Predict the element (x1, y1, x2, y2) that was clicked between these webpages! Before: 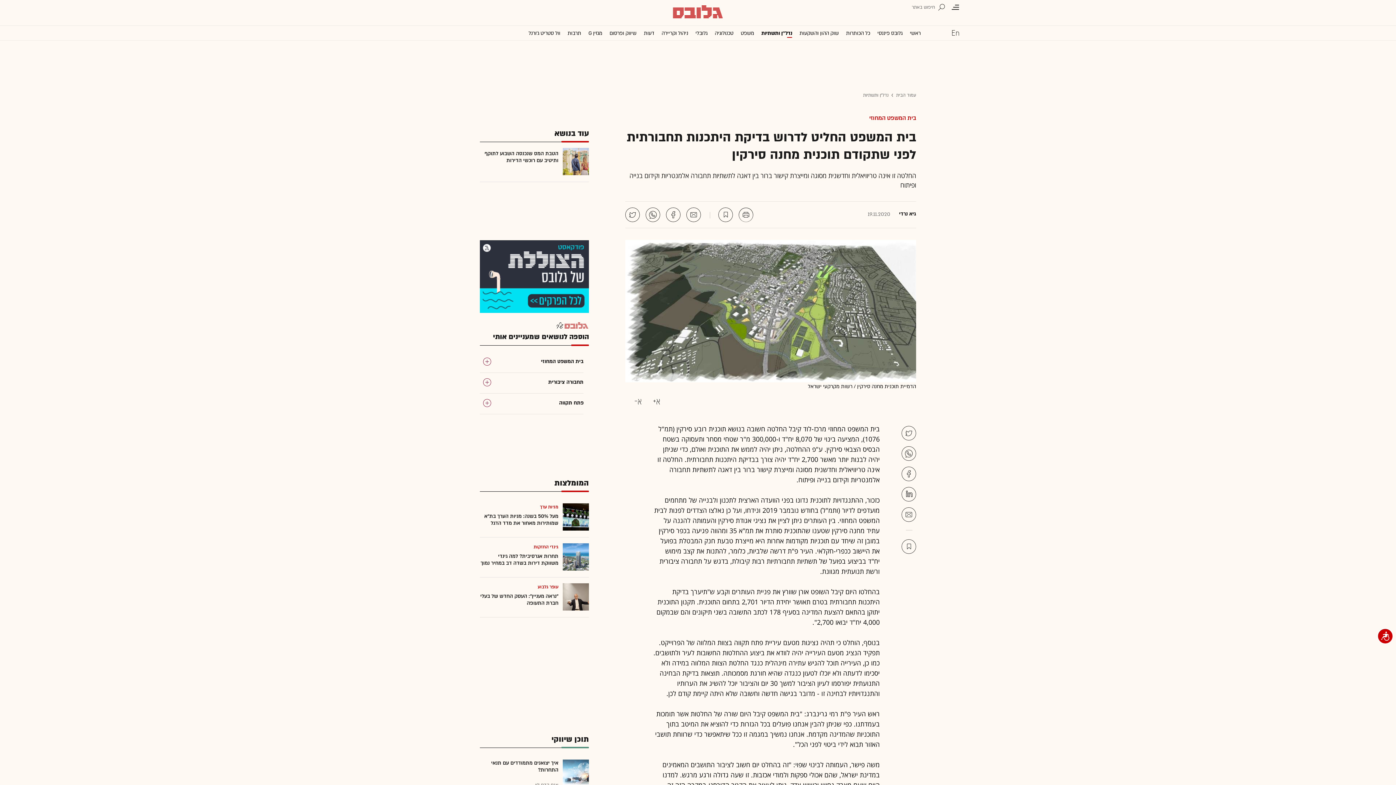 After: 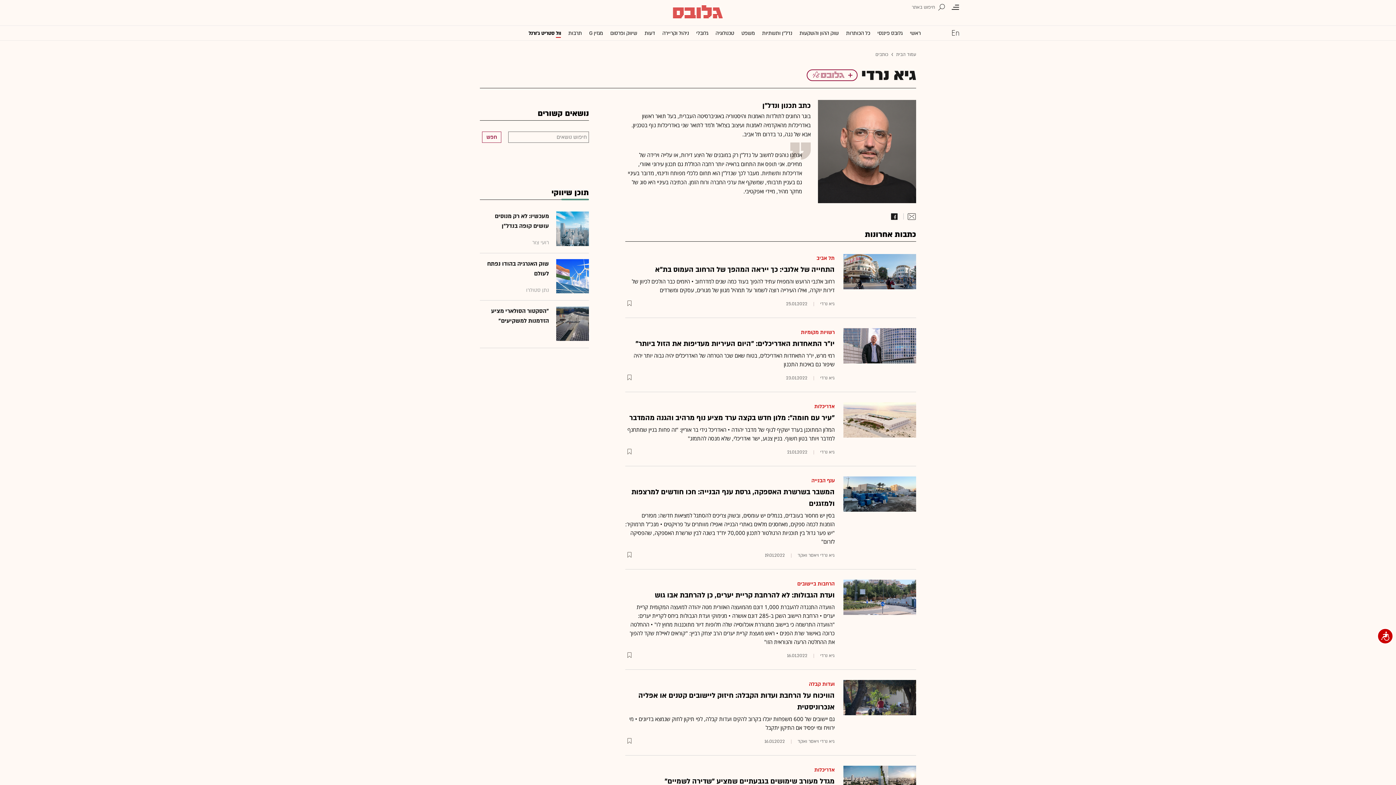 Action: label: גיא נרדי bbox: (899, 211, 916, 216)